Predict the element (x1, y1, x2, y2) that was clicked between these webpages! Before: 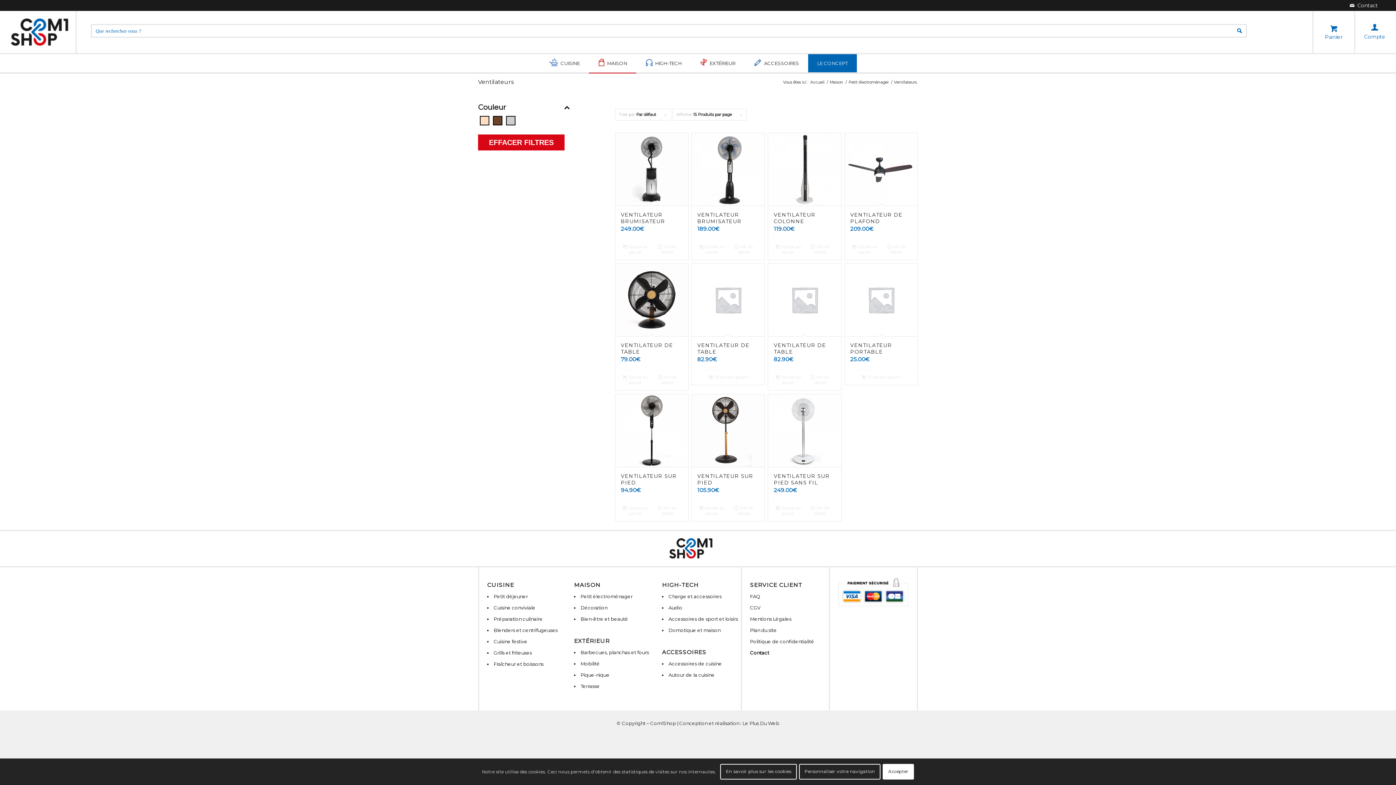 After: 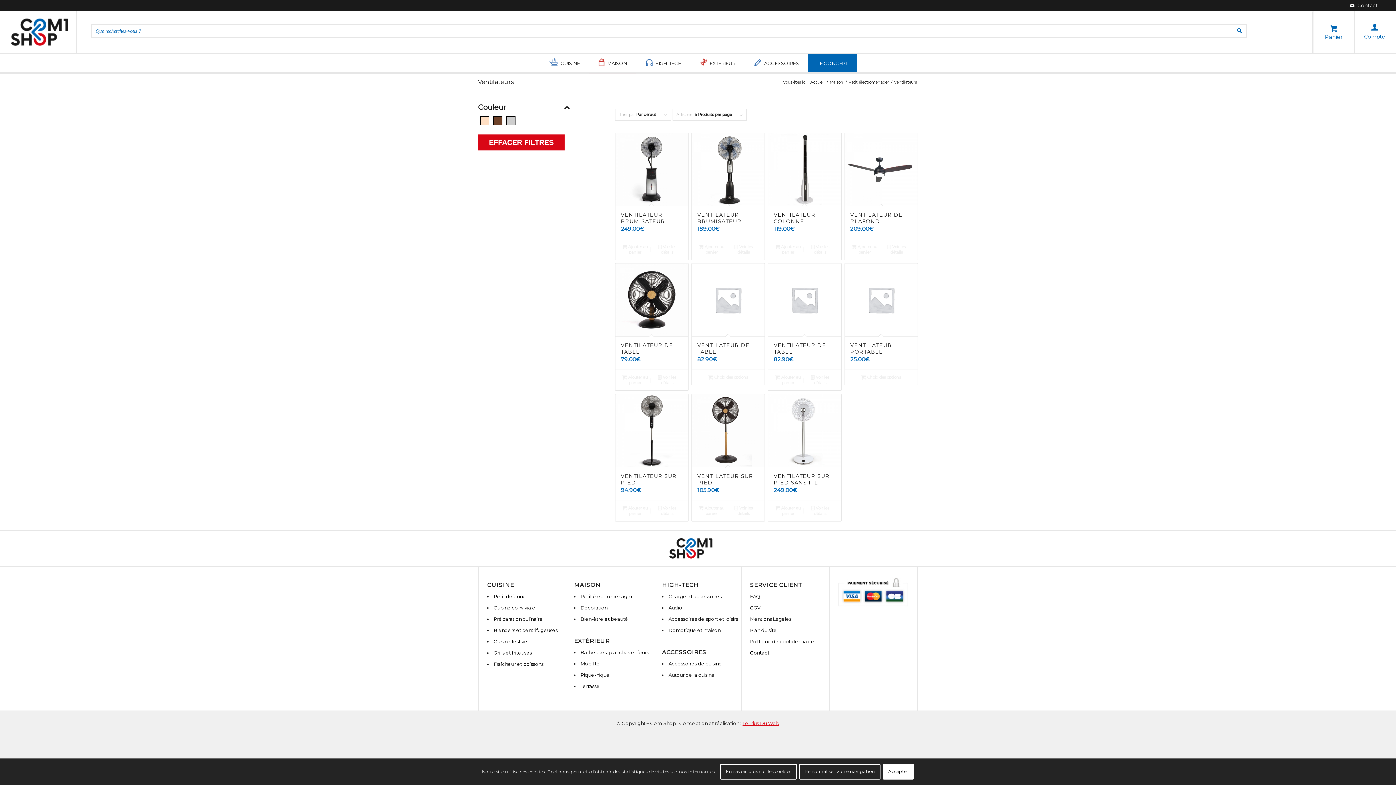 Action: label: Le Plus Du Web bbox: (742, 720, 779, 726)